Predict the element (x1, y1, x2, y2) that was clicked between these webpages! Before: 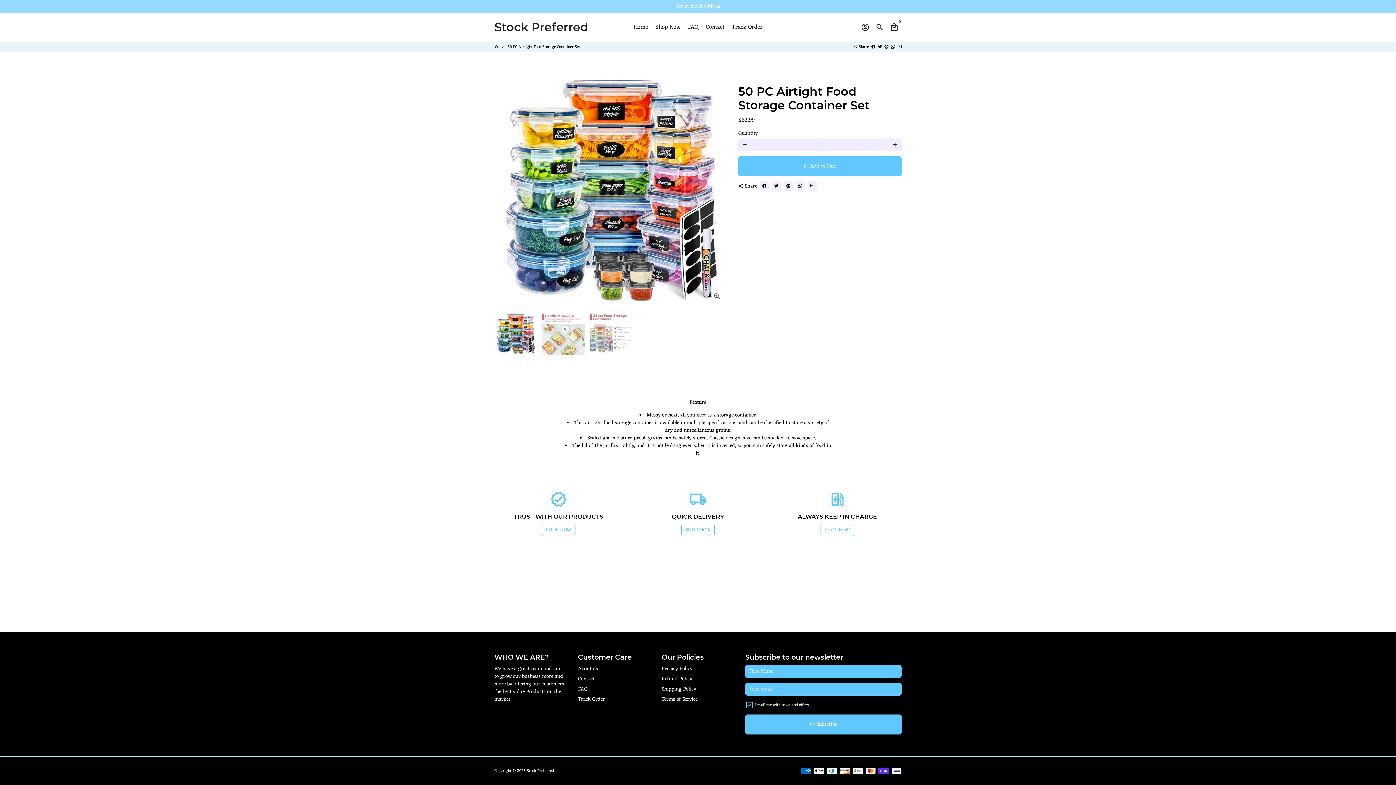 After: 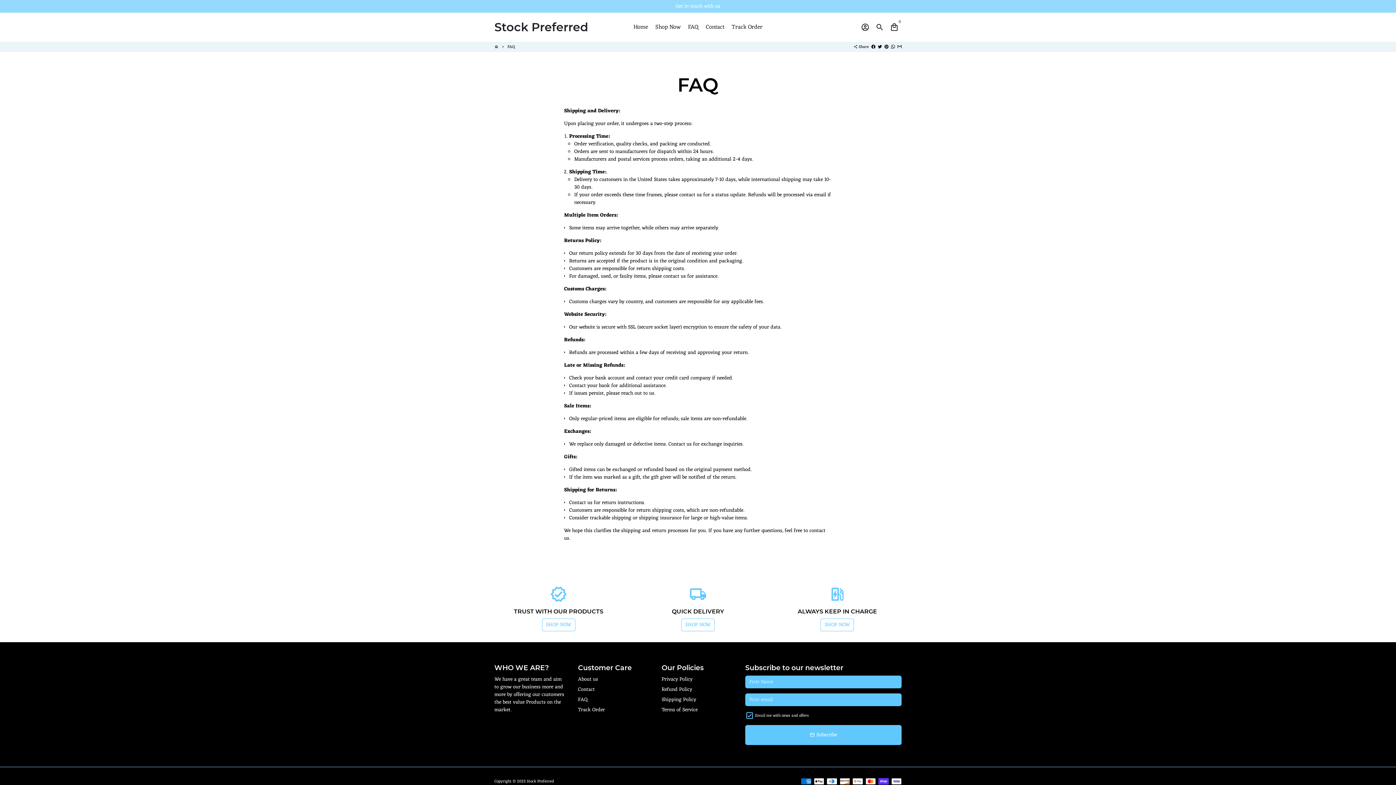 Action: bbox: (685, 21, 701, 32) label: FAQ